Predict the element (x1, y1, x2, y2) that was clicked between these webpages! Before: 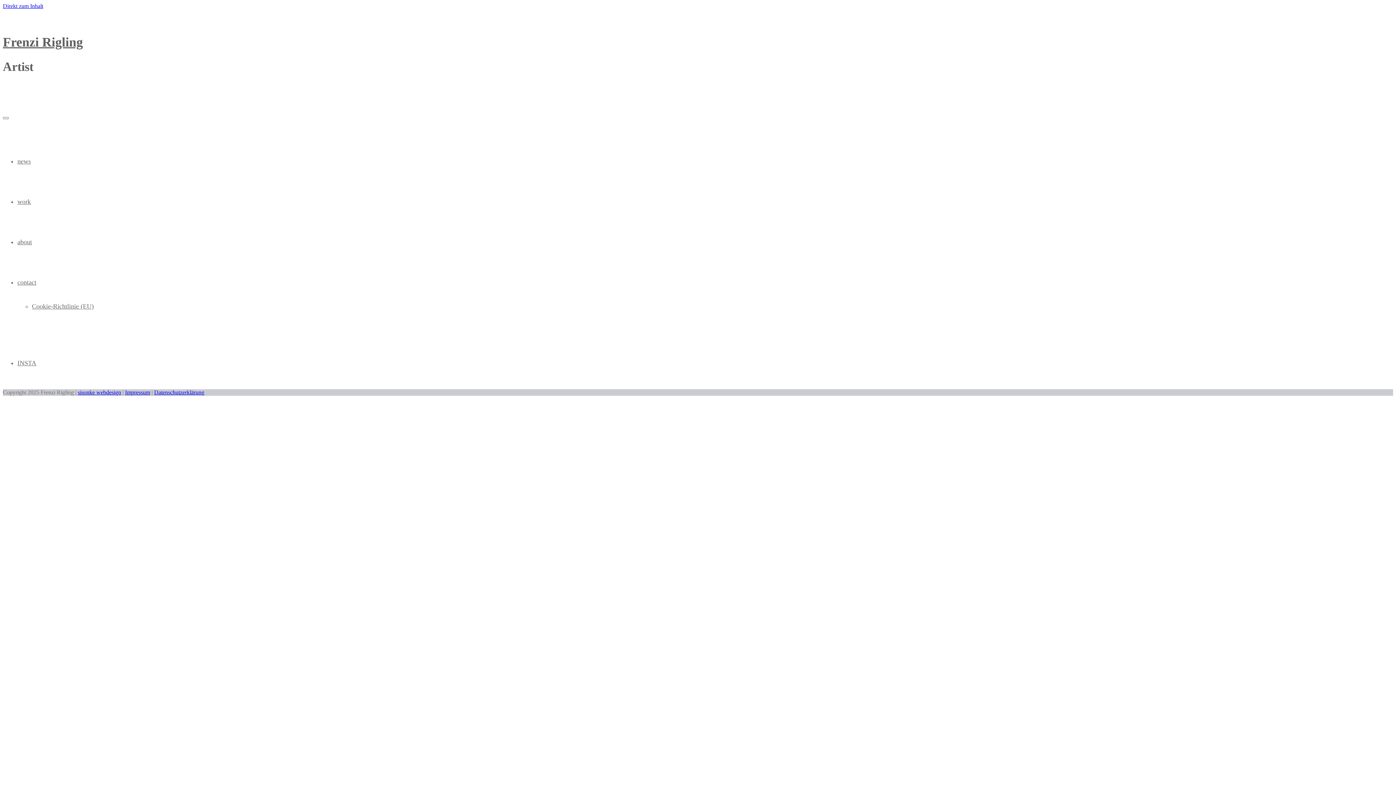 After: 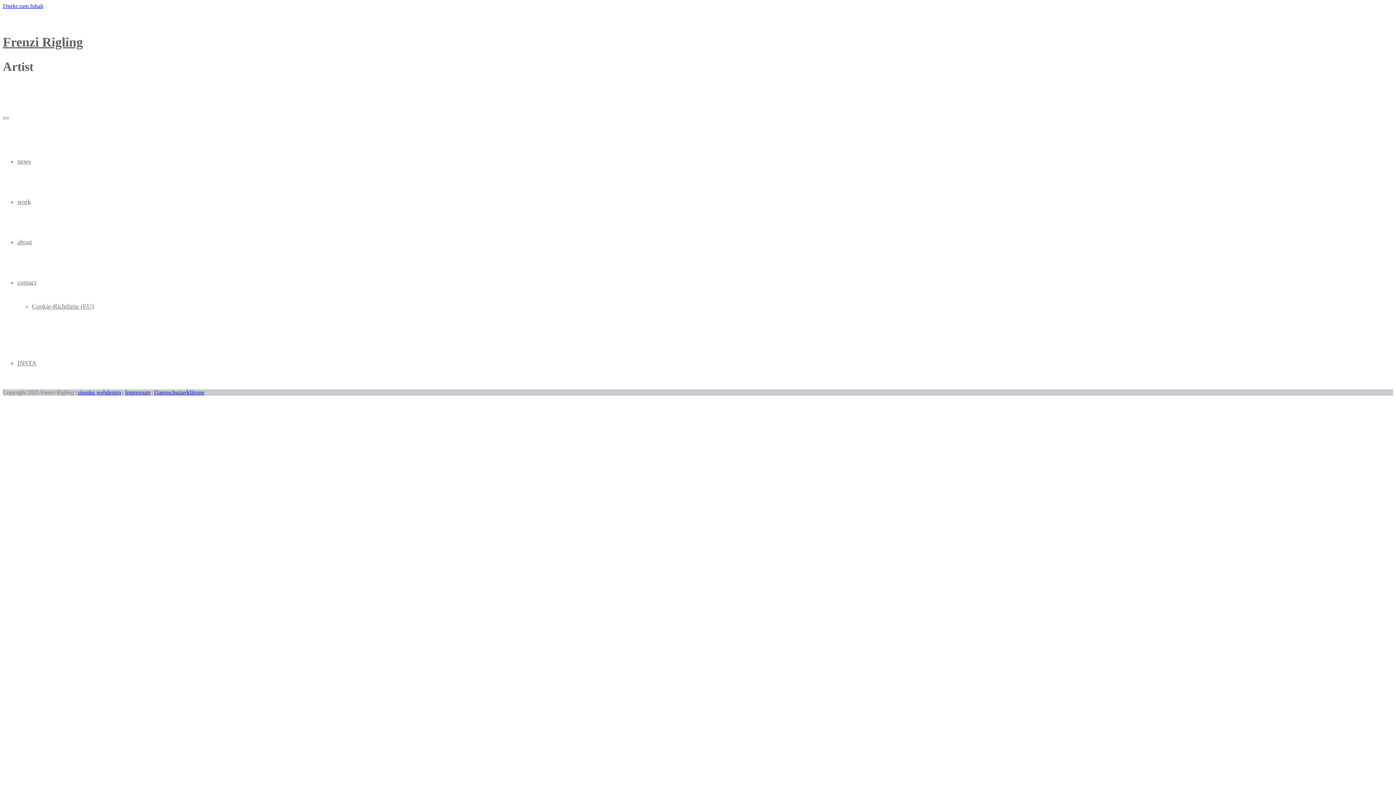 Action: label: Direkt zum Inhalt bbox: (2, 2, 43, 9)